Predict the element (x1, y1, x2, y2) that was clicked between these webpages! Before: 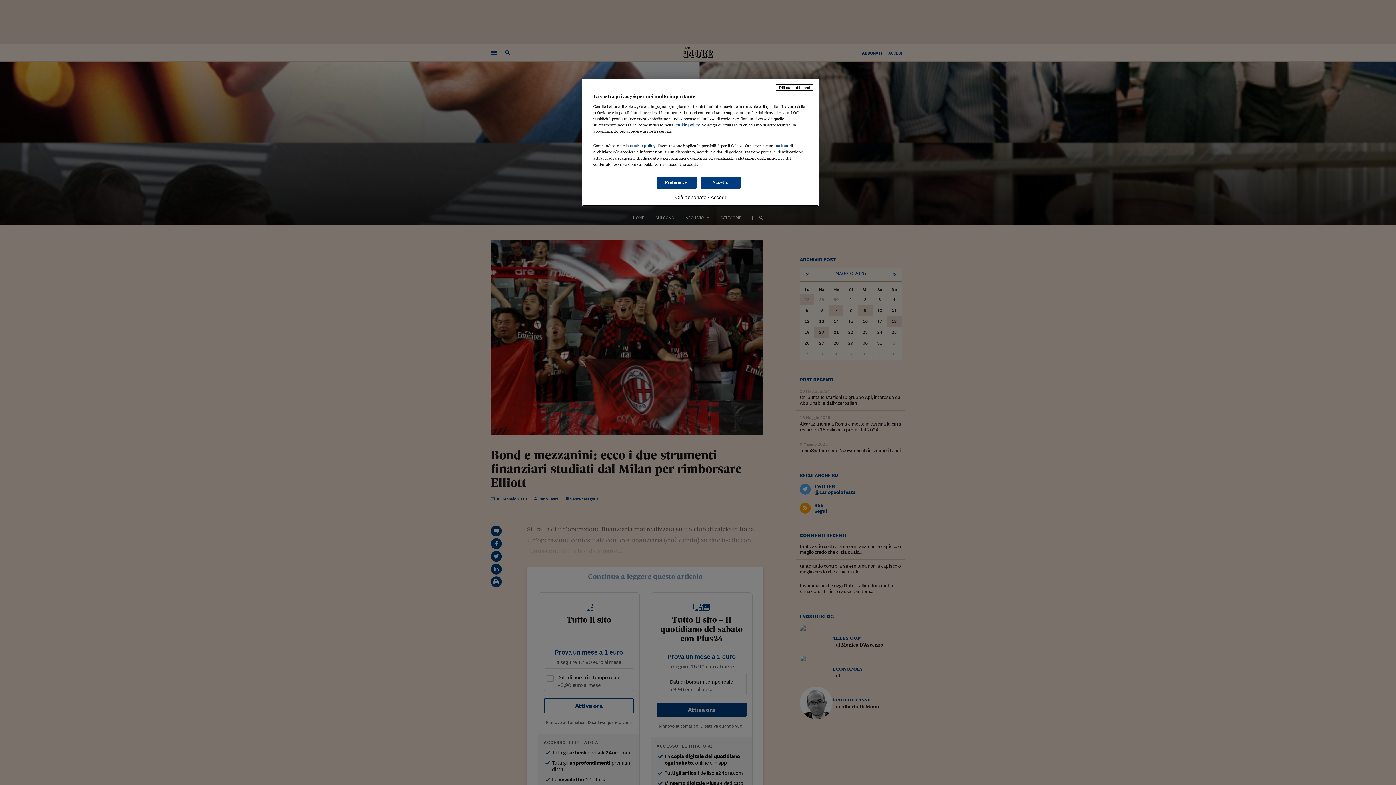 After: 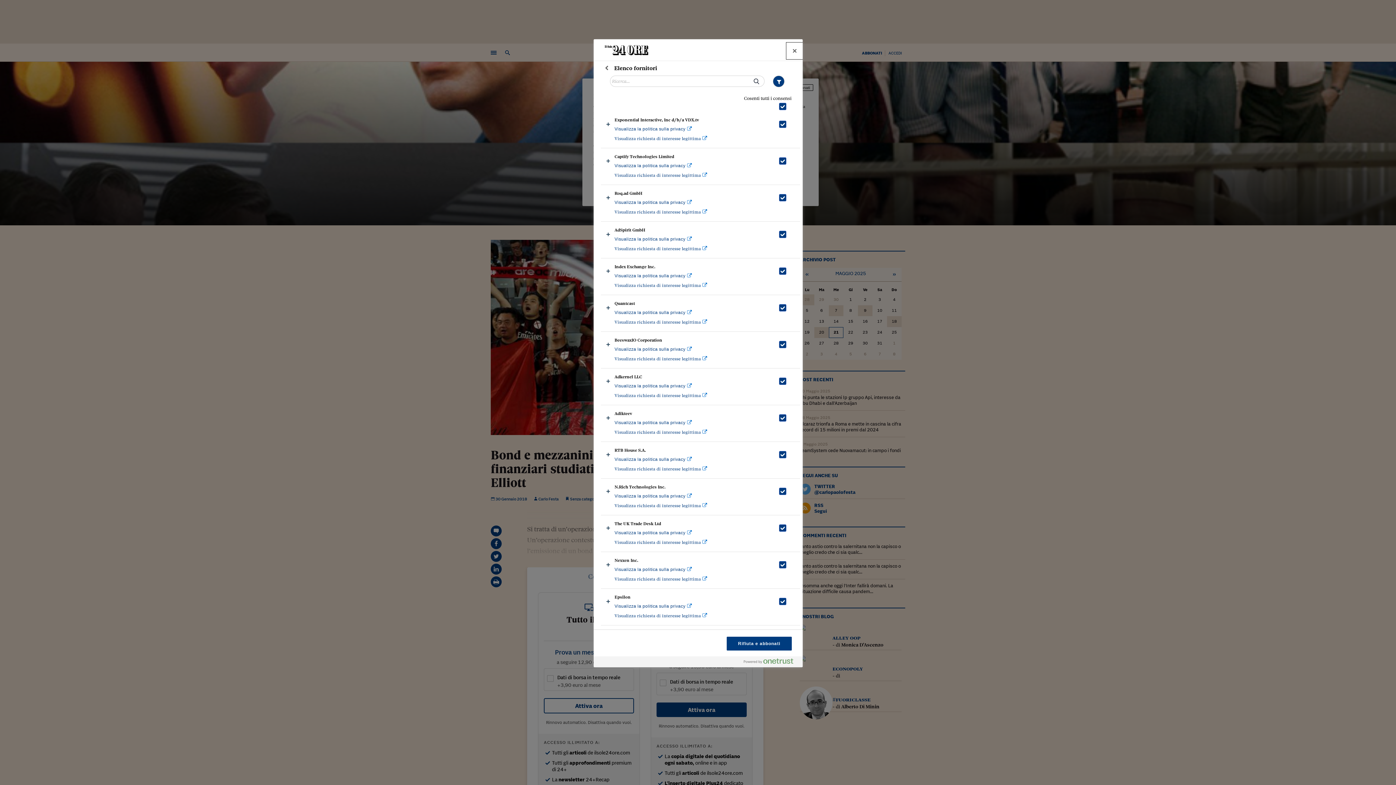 Action: bbox: (774, 143, 788, 148) label: partner